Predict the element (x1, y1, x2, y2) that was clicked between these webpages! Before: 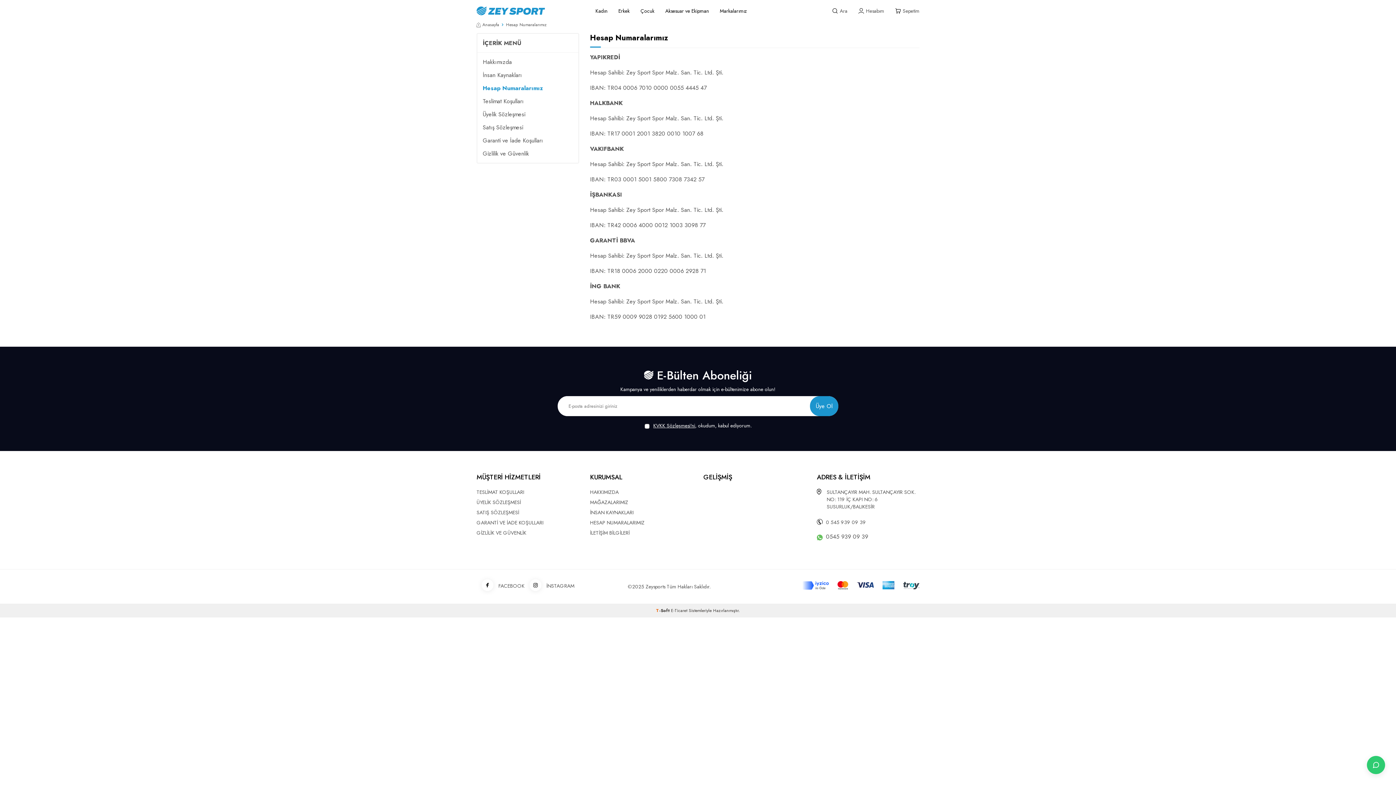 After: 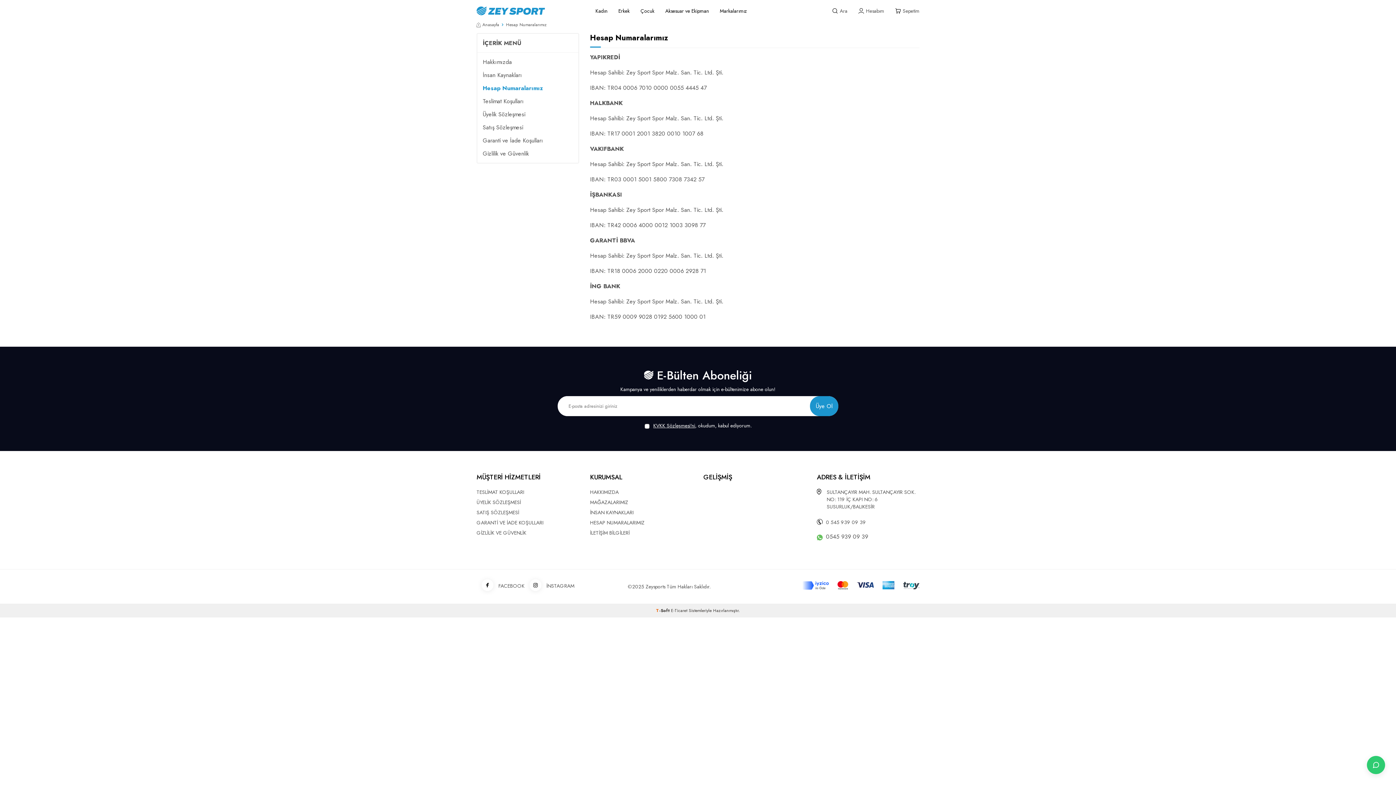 Action: label: Markalarımız bbox: (720, 0, 747, 21)